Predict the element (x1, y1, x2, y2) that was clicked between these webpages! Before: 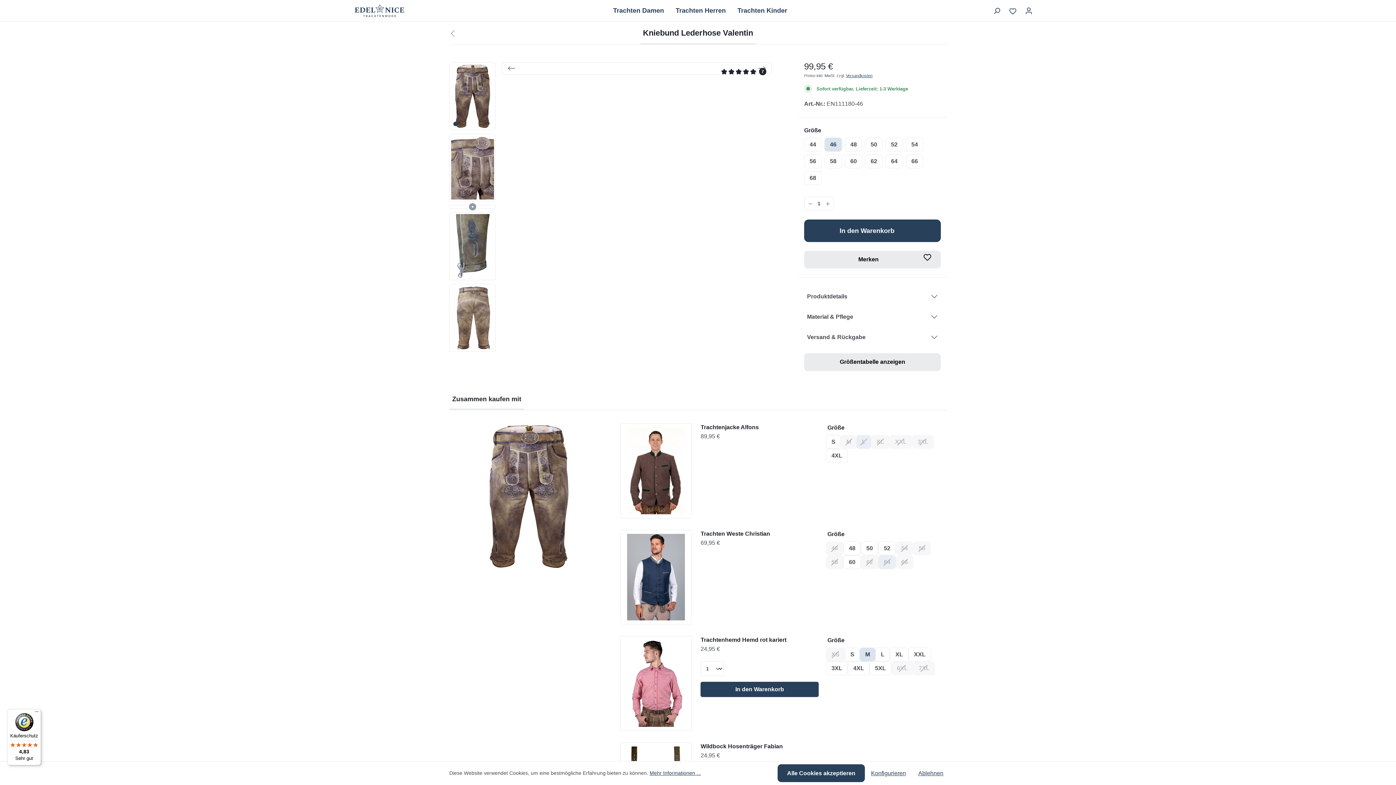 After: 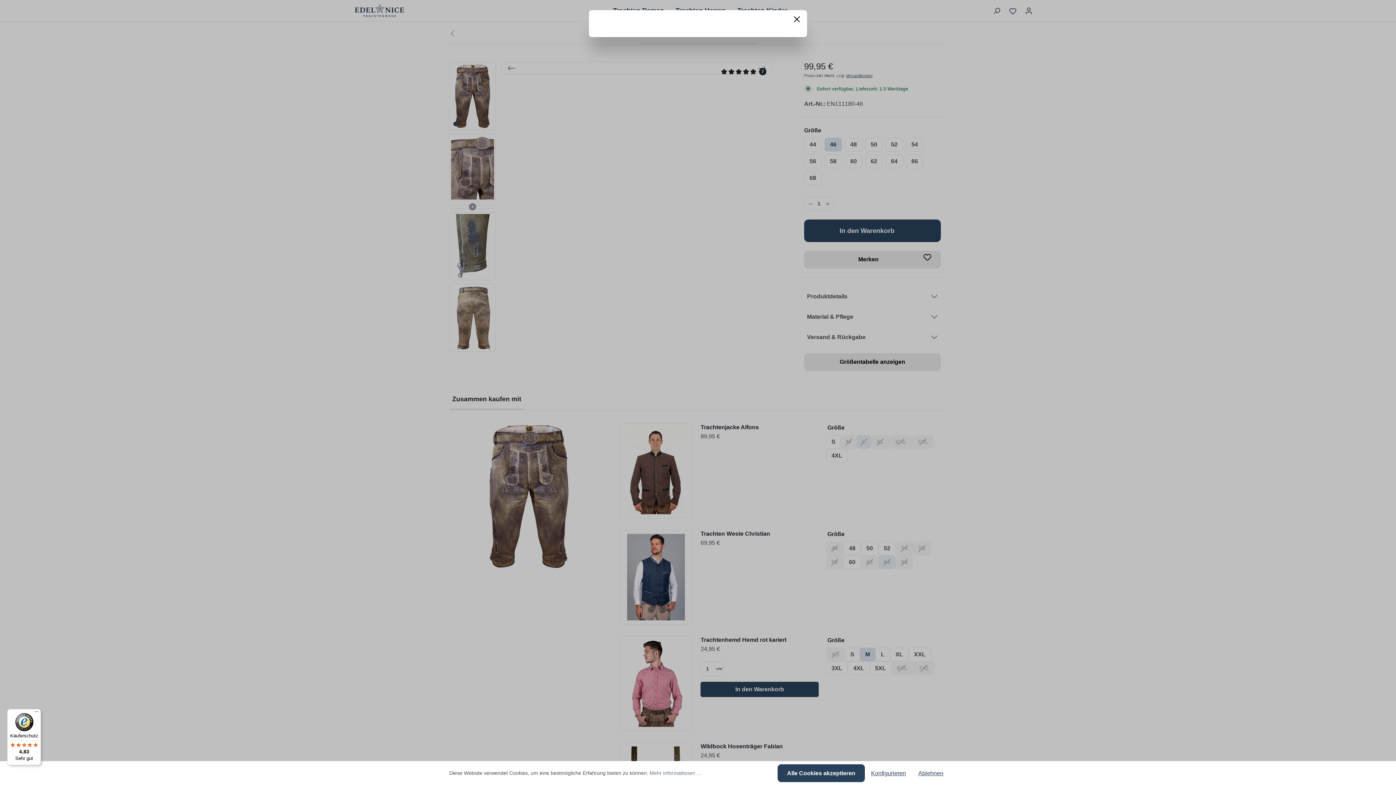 Action: bbox: (649, 769, 701, 777) label: Mehr Informationen ...